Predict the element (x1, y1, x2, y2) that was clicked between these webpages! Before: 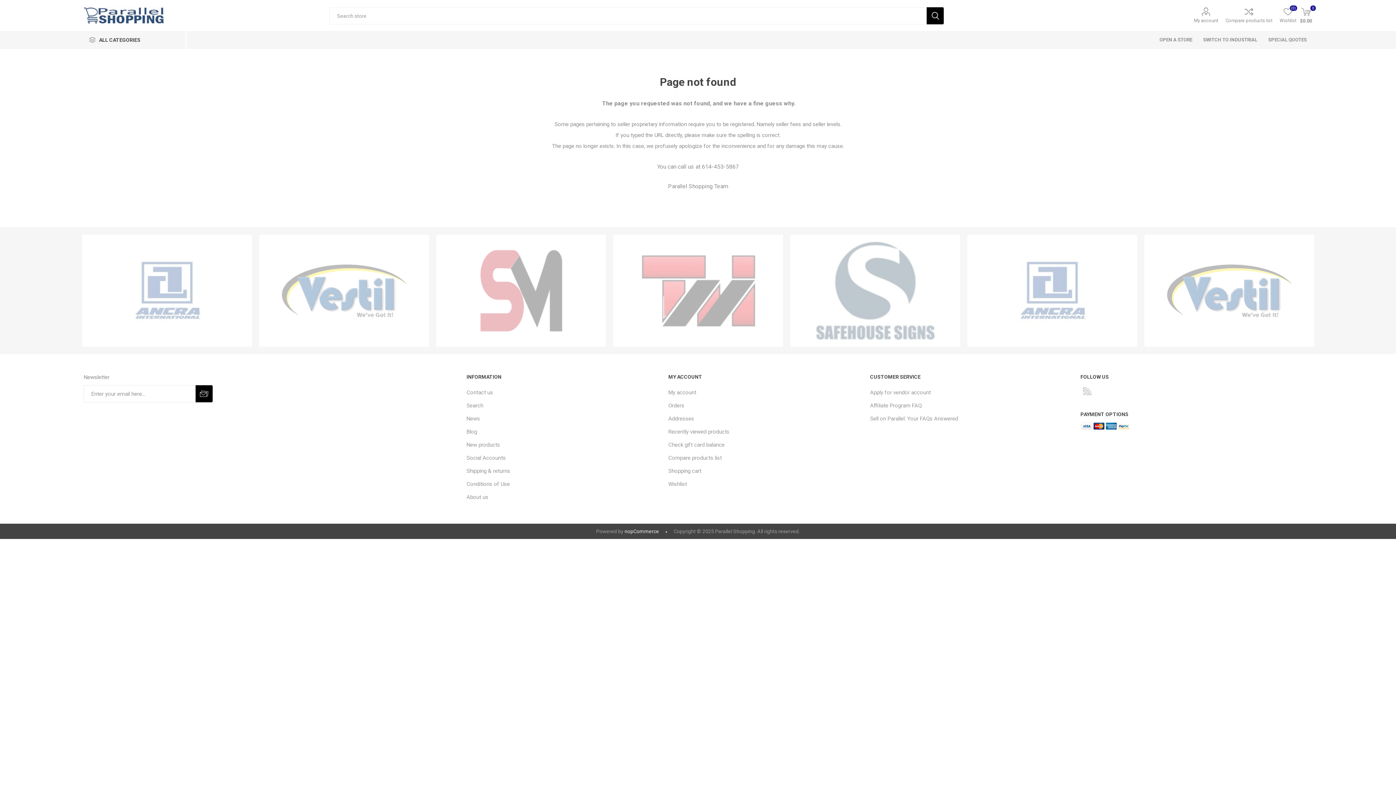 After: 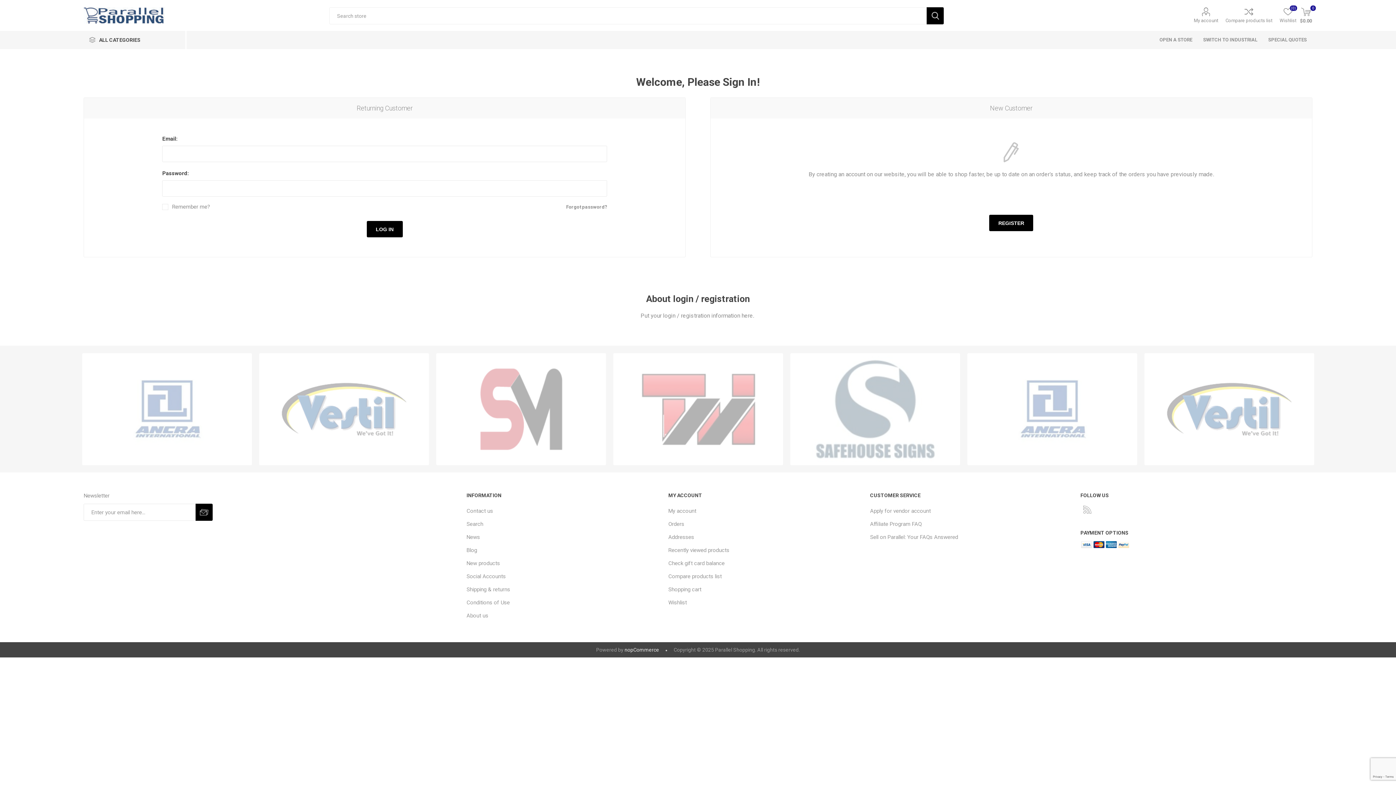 Action: bbox: (1154, 30, 1198, 49) label: OPEN A STORE